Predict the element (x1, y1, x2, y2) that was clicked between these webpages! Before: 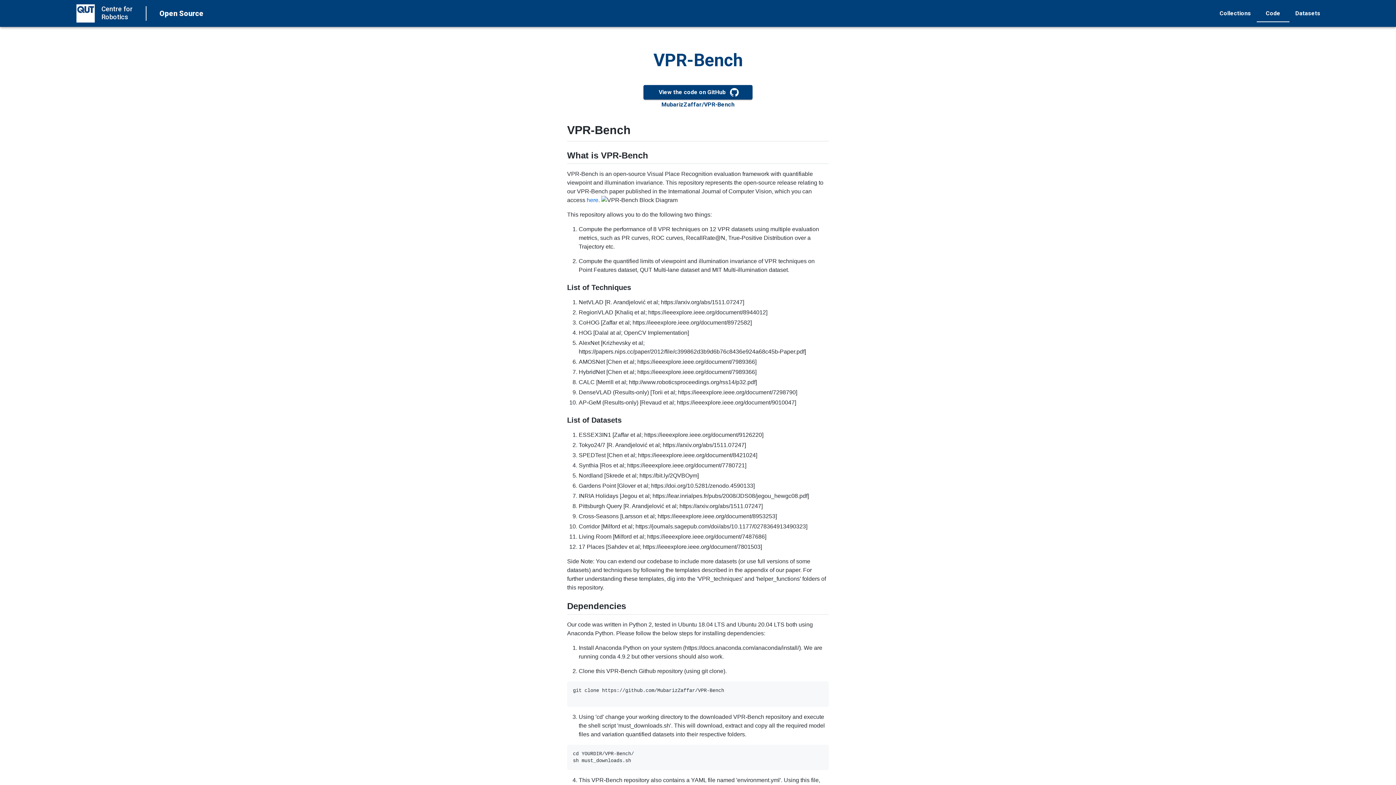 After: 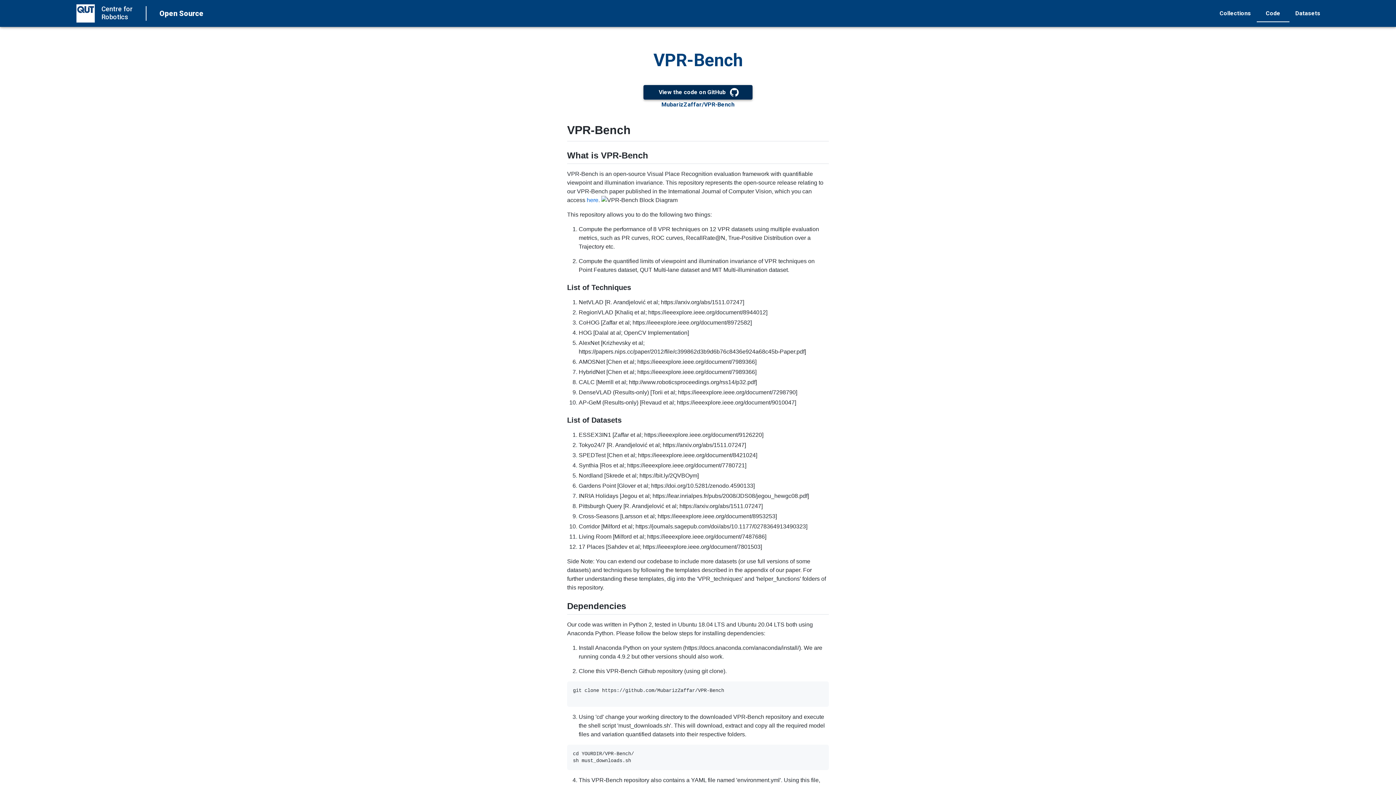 Action: label: View the code on GitHub bbox: (643, 85, 752, 99)